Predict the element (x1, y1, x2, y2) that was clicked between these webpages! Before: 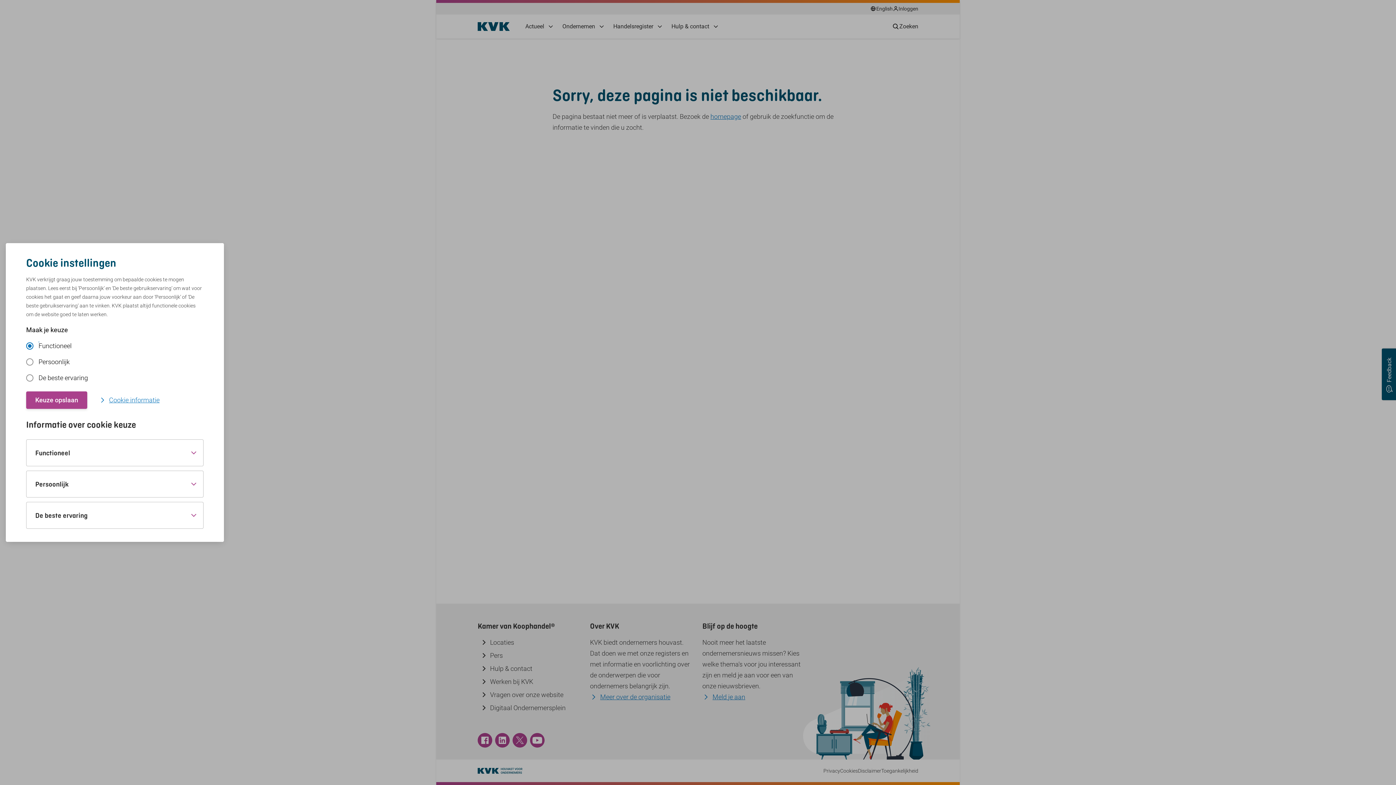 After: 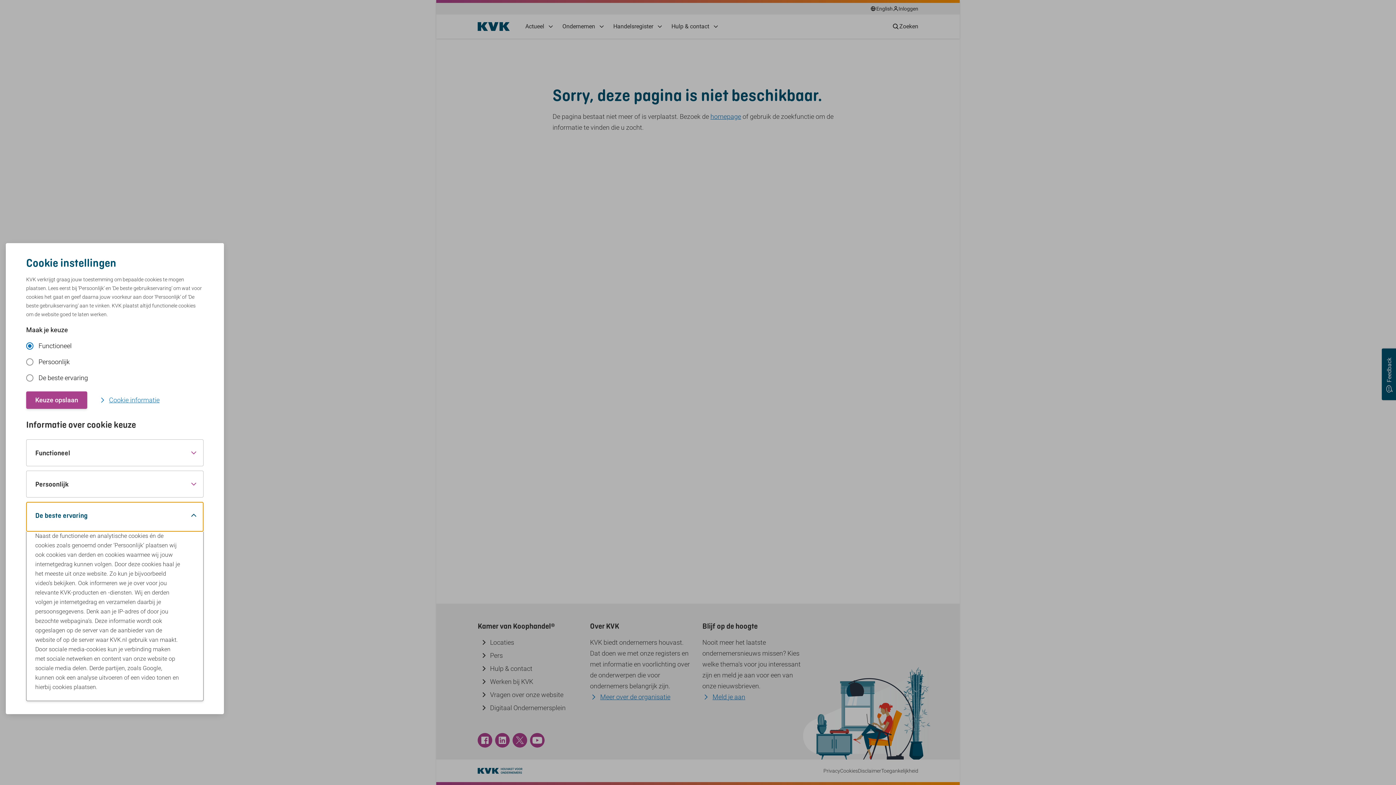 Action: bbox: (26, 502, 203, 528) label: De beste ervaring